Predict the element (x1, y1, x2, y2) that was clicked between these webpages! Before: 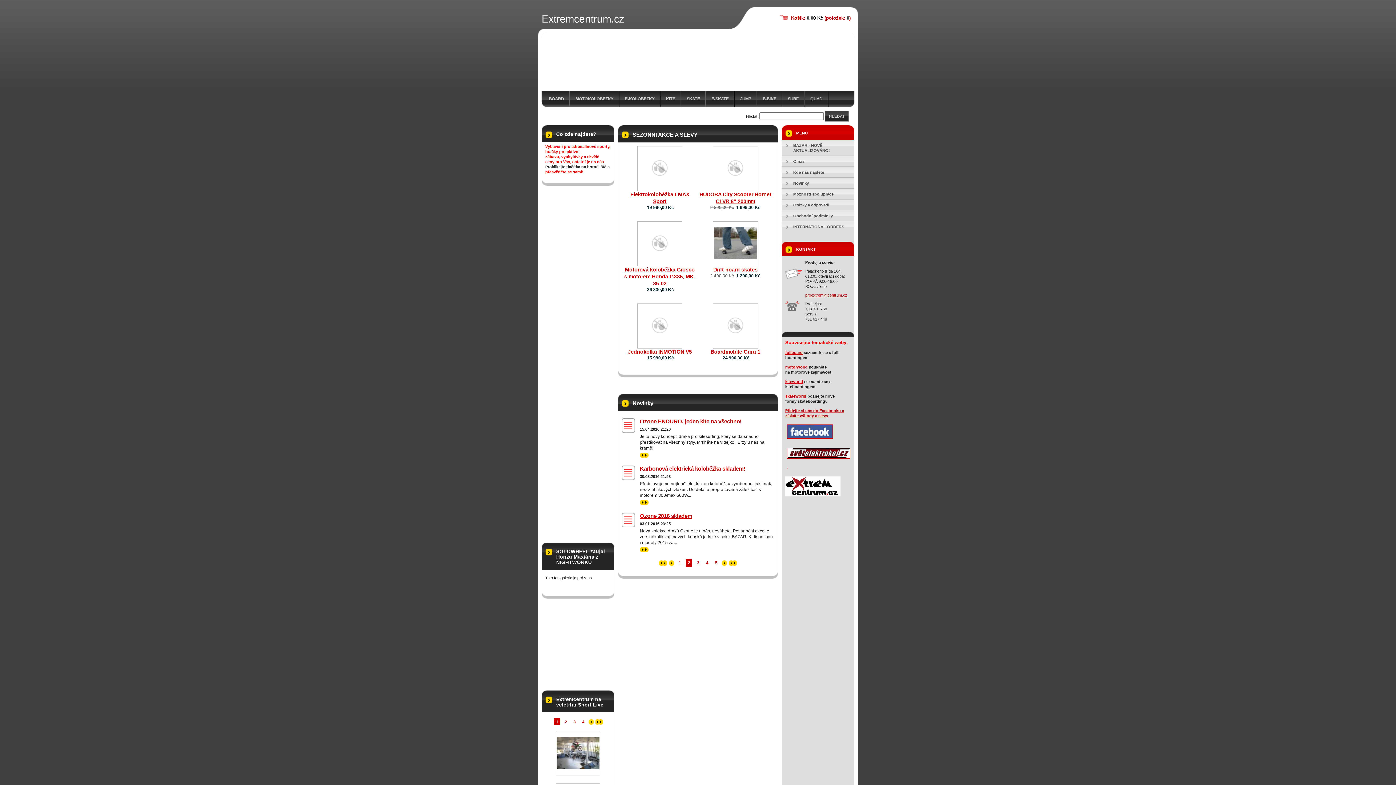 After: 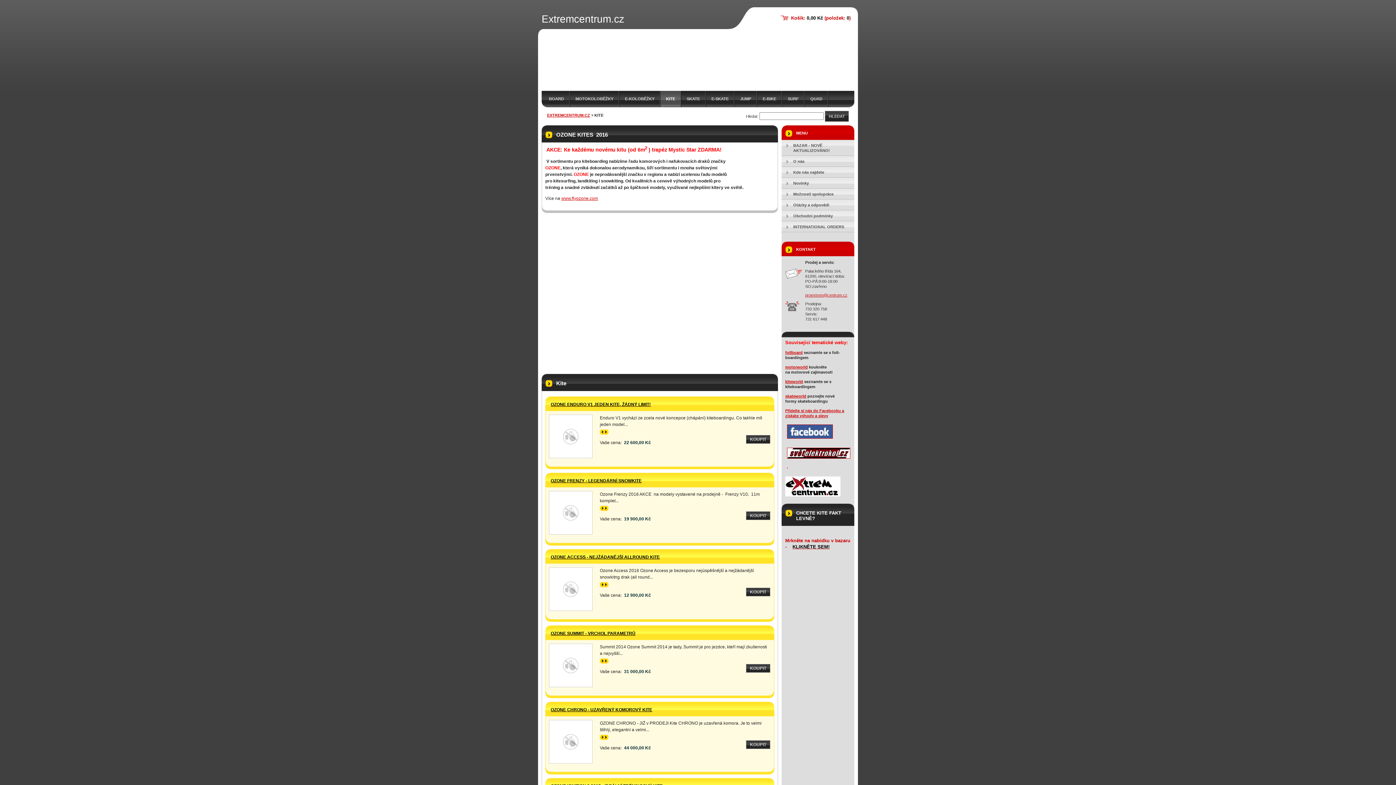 Action: label: KITE bbox: (660, 90, 681, 107)